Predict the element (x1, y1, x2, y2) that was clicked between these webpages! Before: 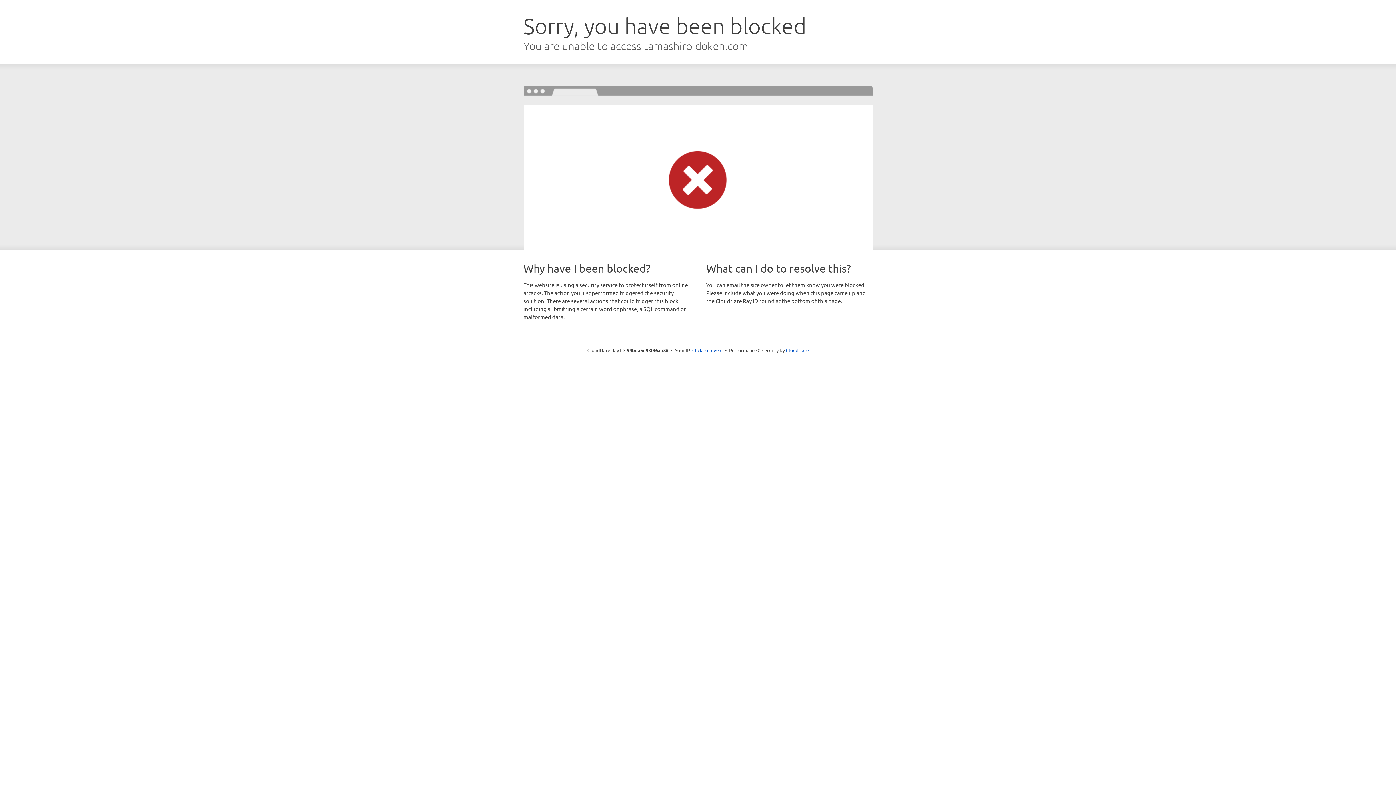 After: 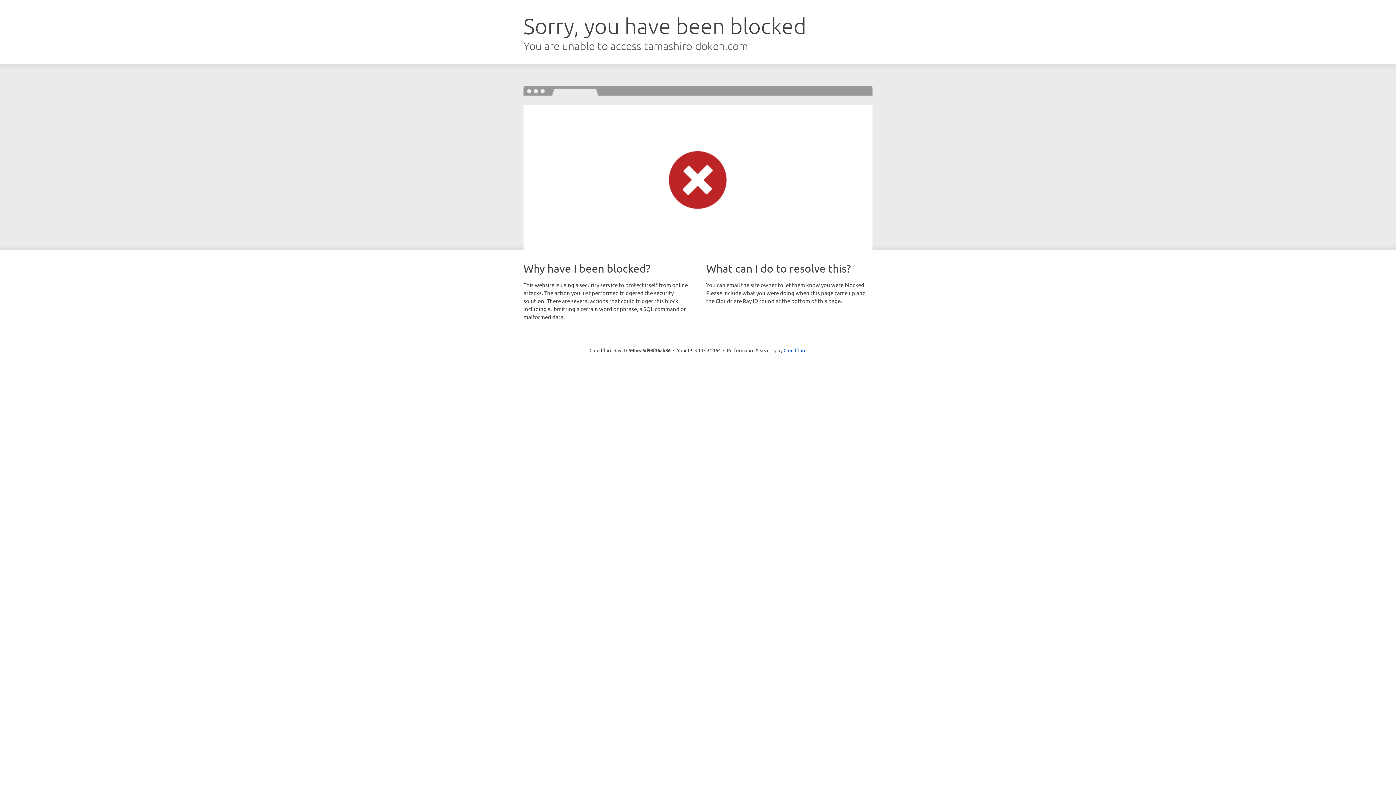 Action: label: Click to reveal bbox: (692, 346, 722, 353)